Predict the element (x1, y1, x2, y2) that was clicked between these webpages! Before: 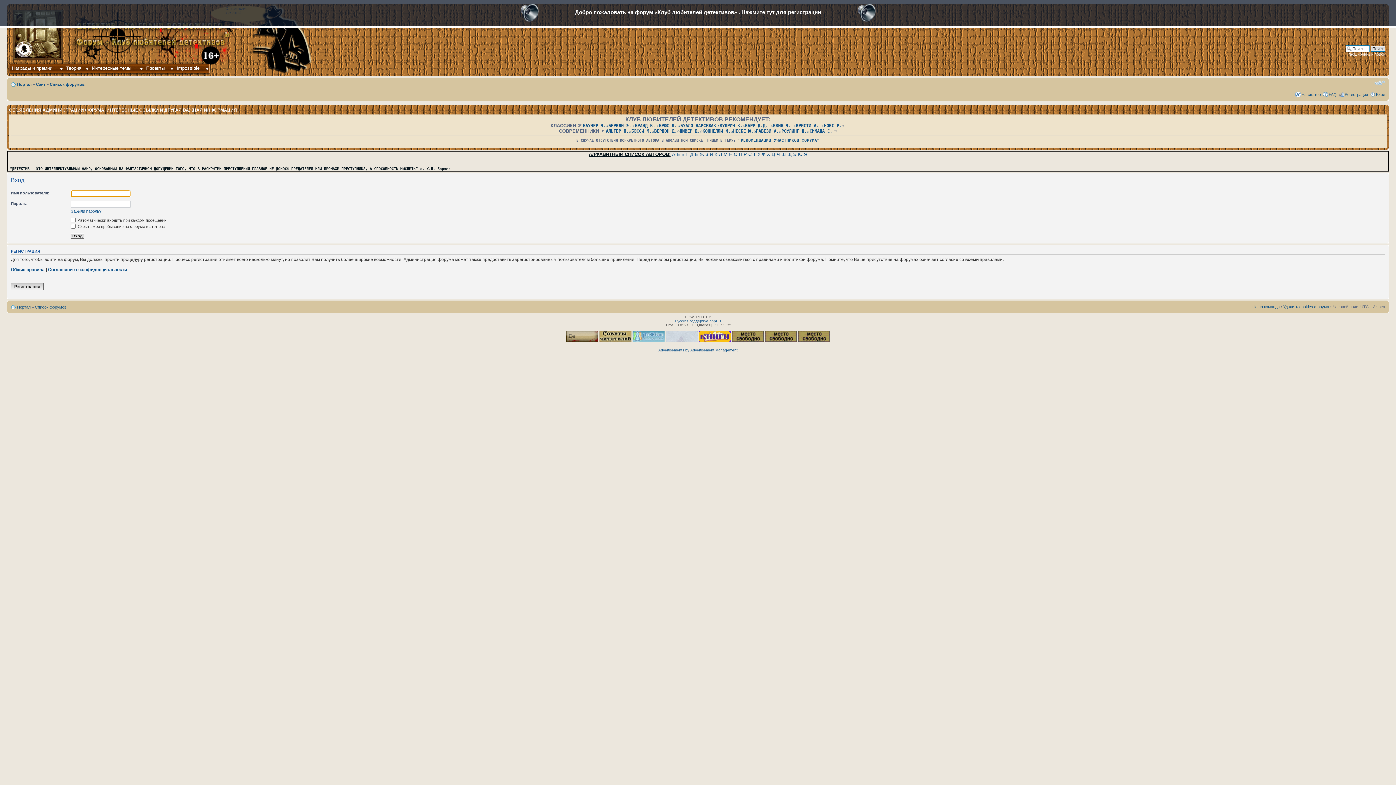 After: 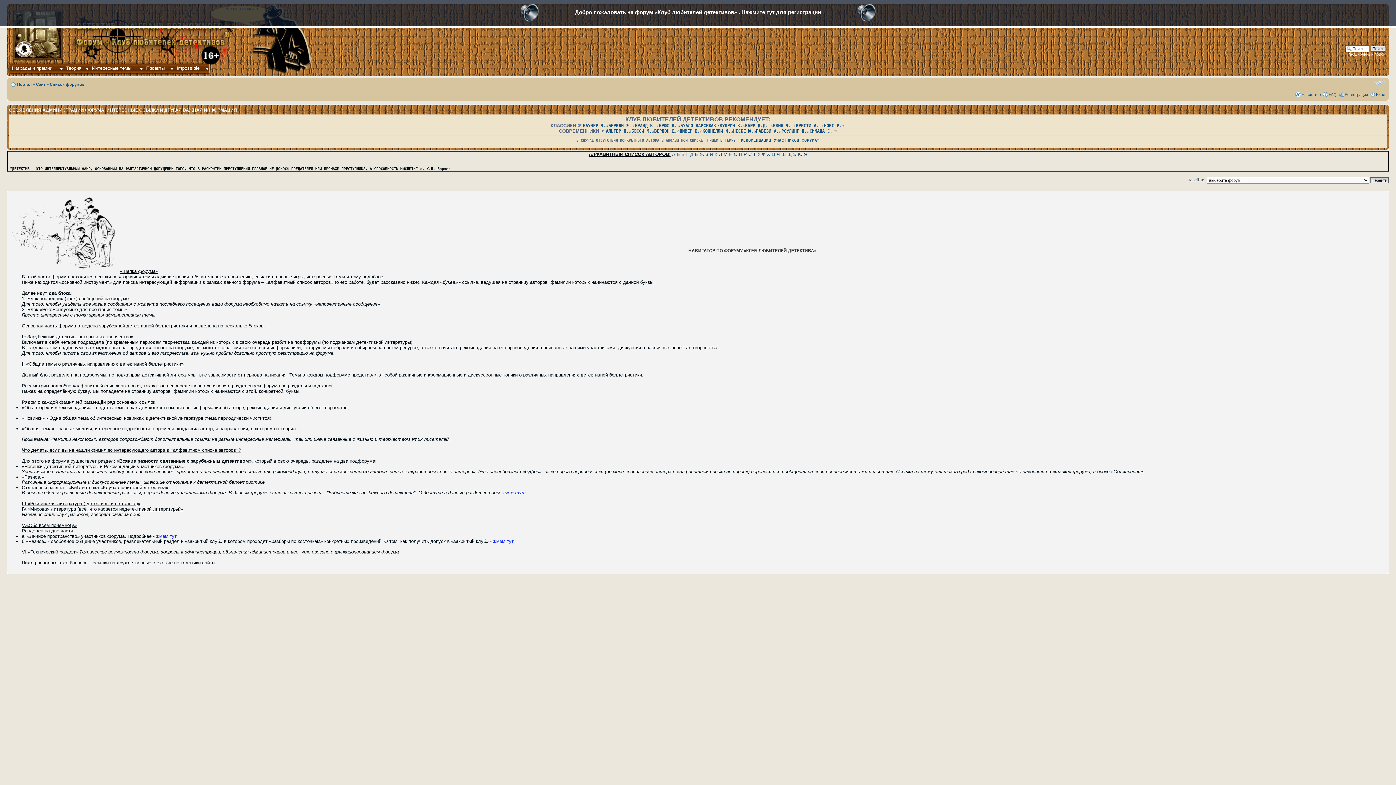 Action: bbox: (1301, 92, 1321, 96) label: Навигатор